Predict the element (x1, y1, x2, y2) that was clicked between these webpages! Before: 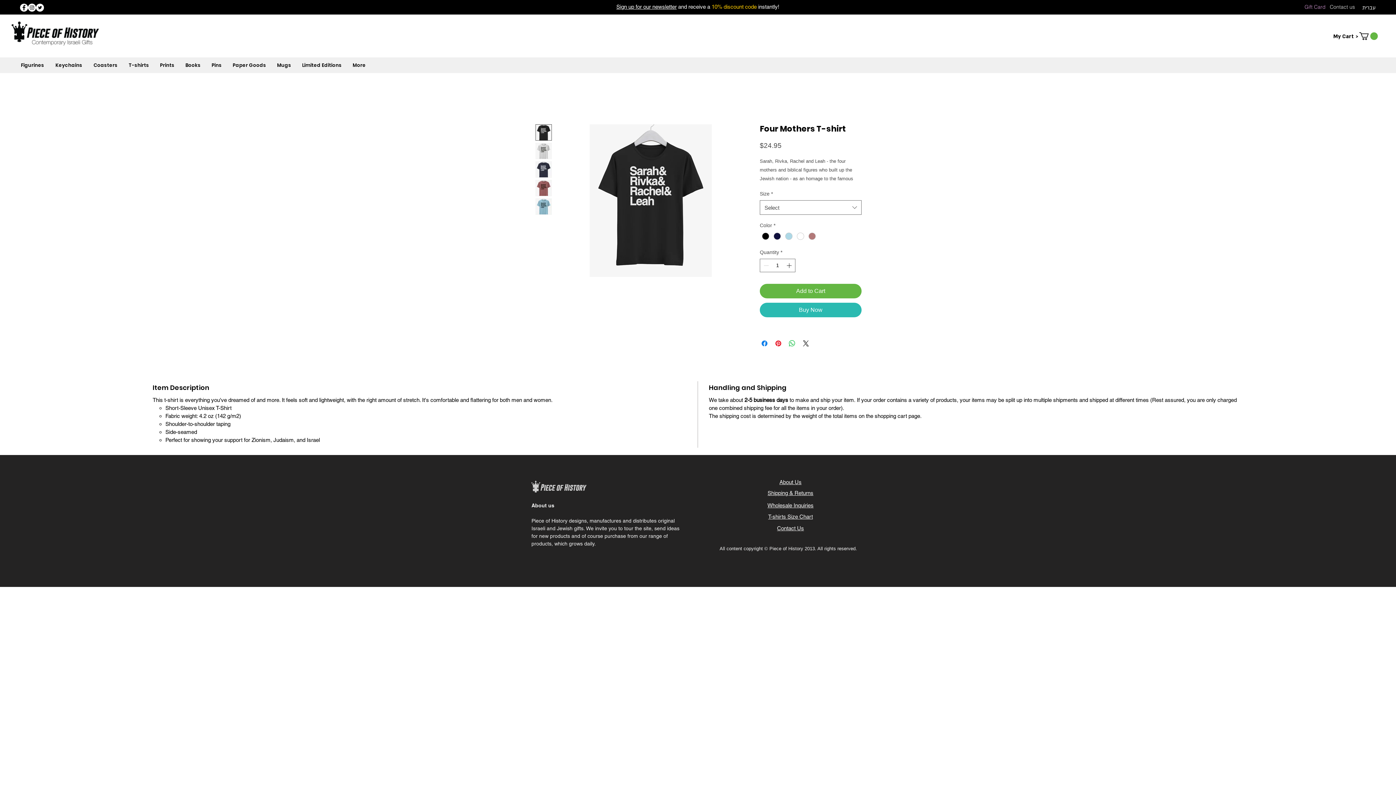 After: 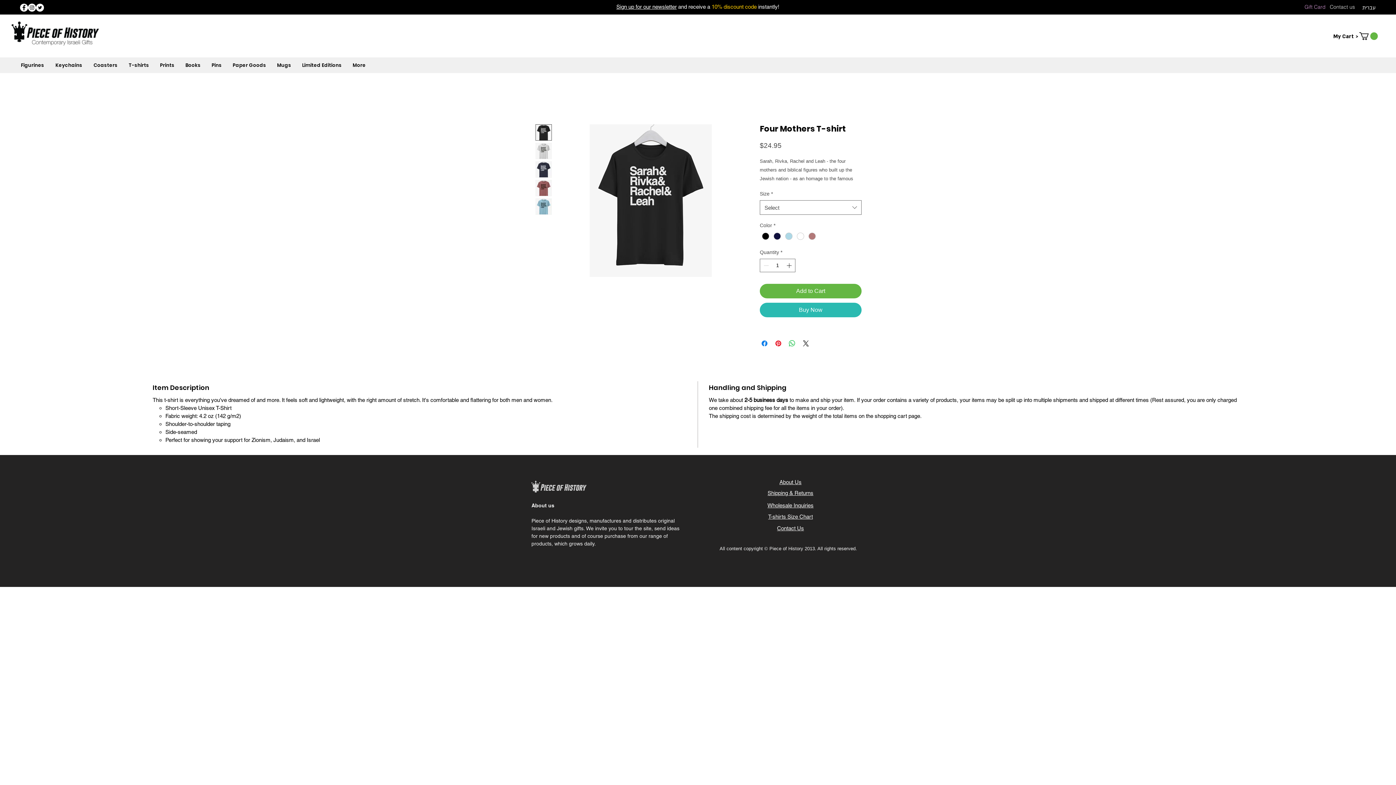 Action: label: Facebook bbox: (20, 3, 28, 11)